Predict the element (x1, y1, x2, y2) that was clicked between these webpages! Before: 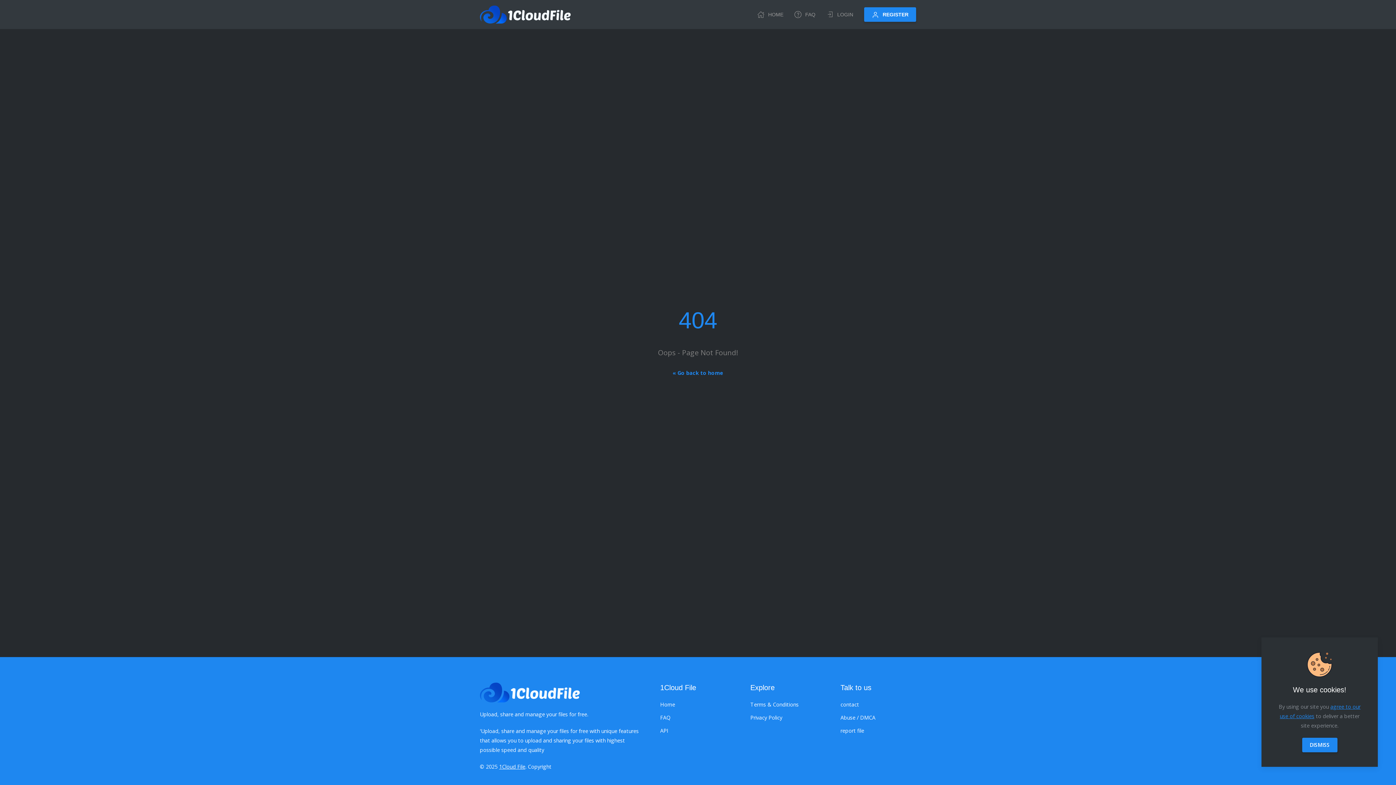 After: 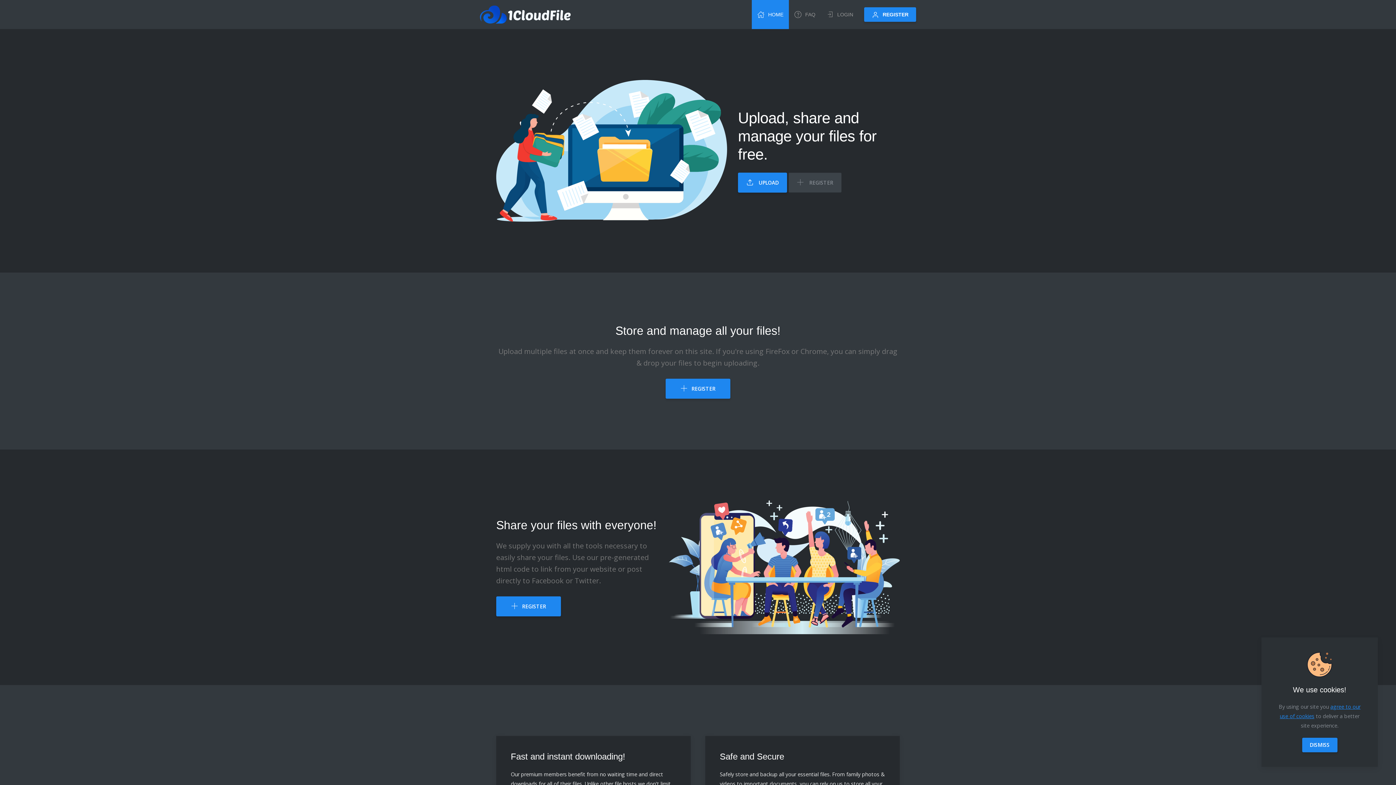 Action: bbox: (660, 701, 675, 708) label: Home